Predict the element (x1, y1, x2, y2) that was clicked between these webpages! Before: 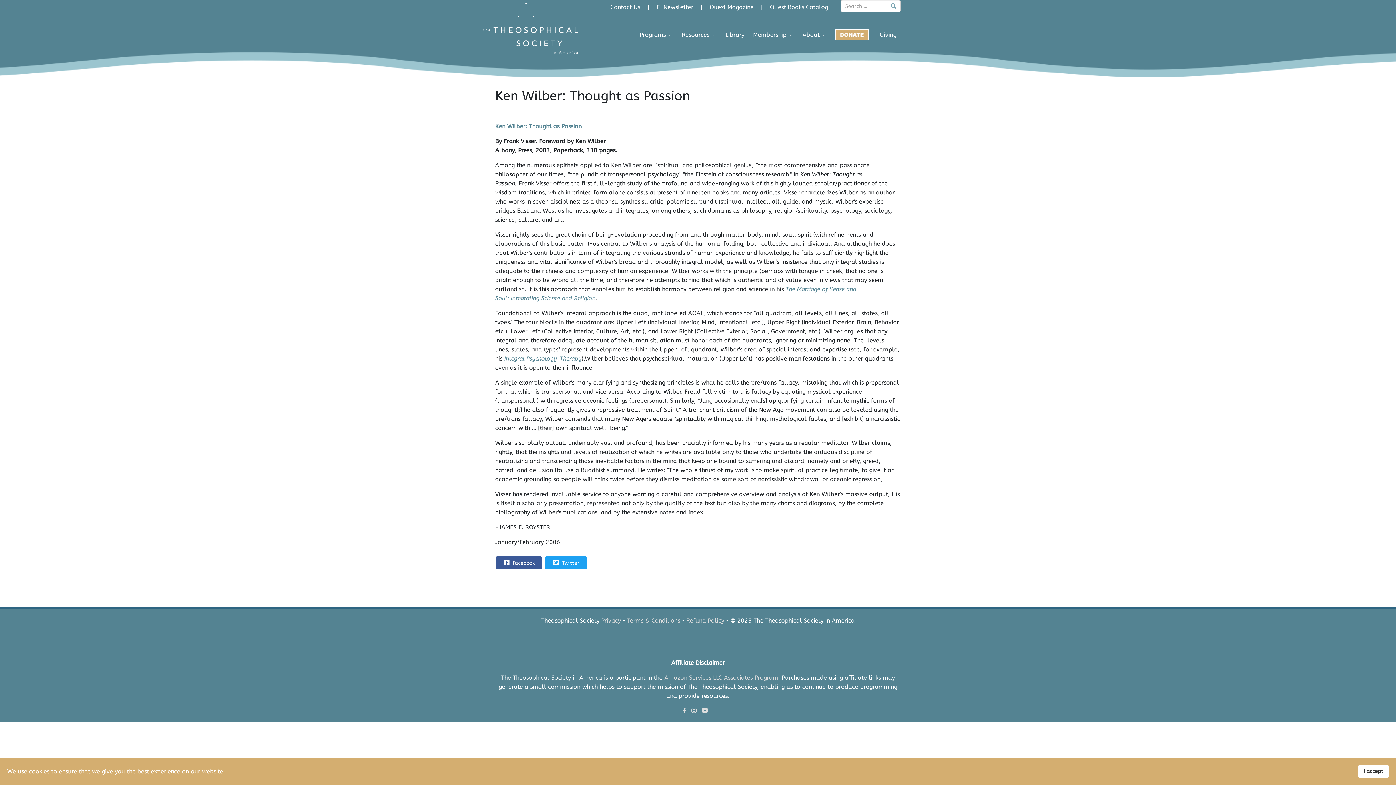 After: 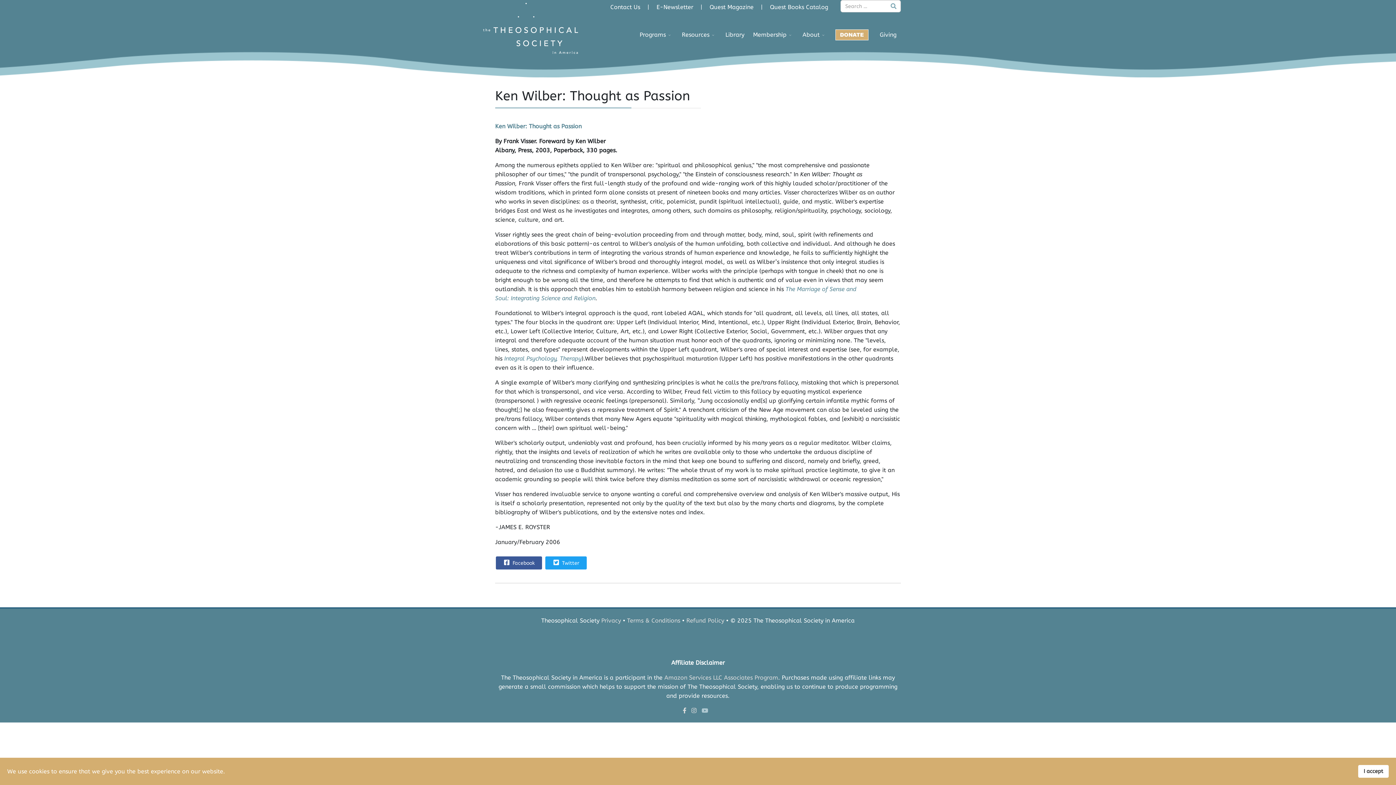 Action: bbox: (701, 707, 708, 714) label: Youtube